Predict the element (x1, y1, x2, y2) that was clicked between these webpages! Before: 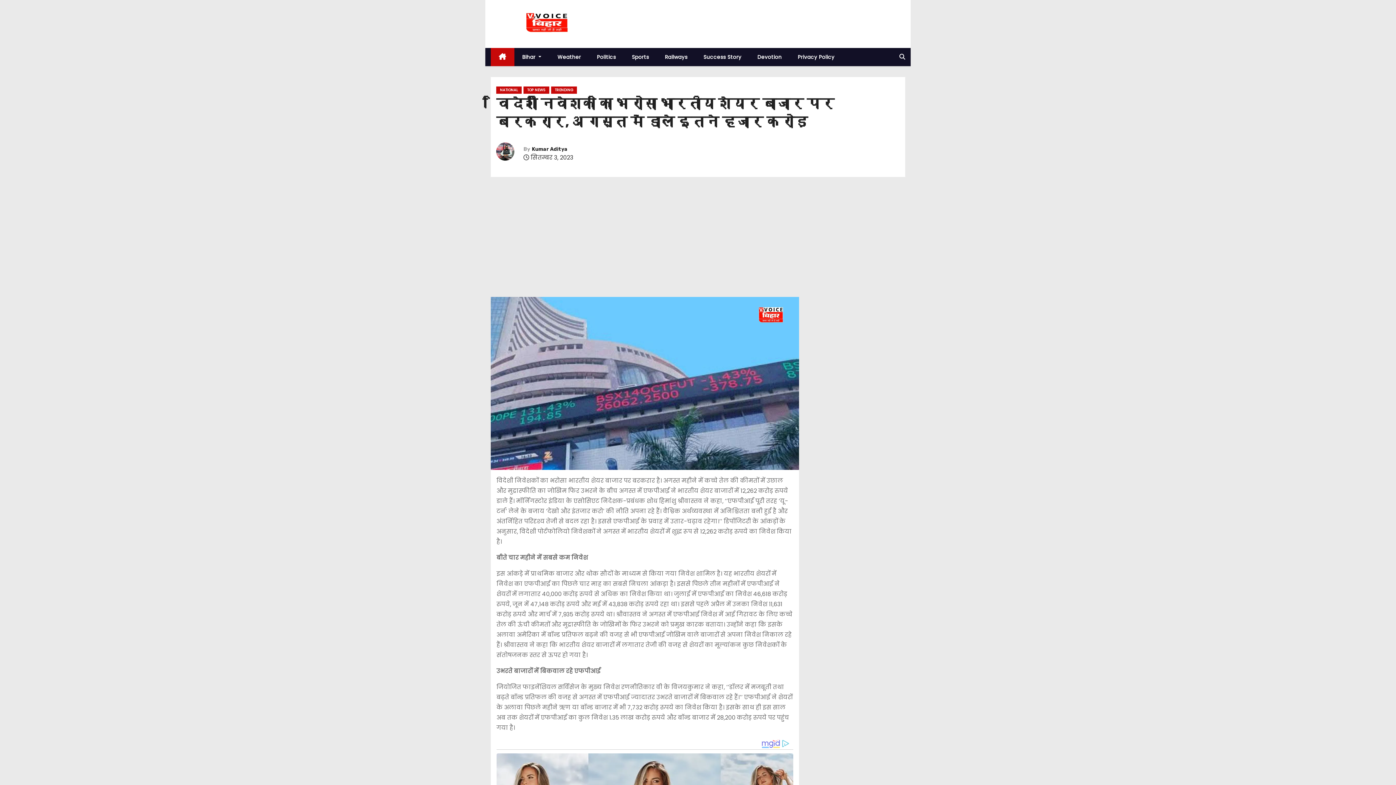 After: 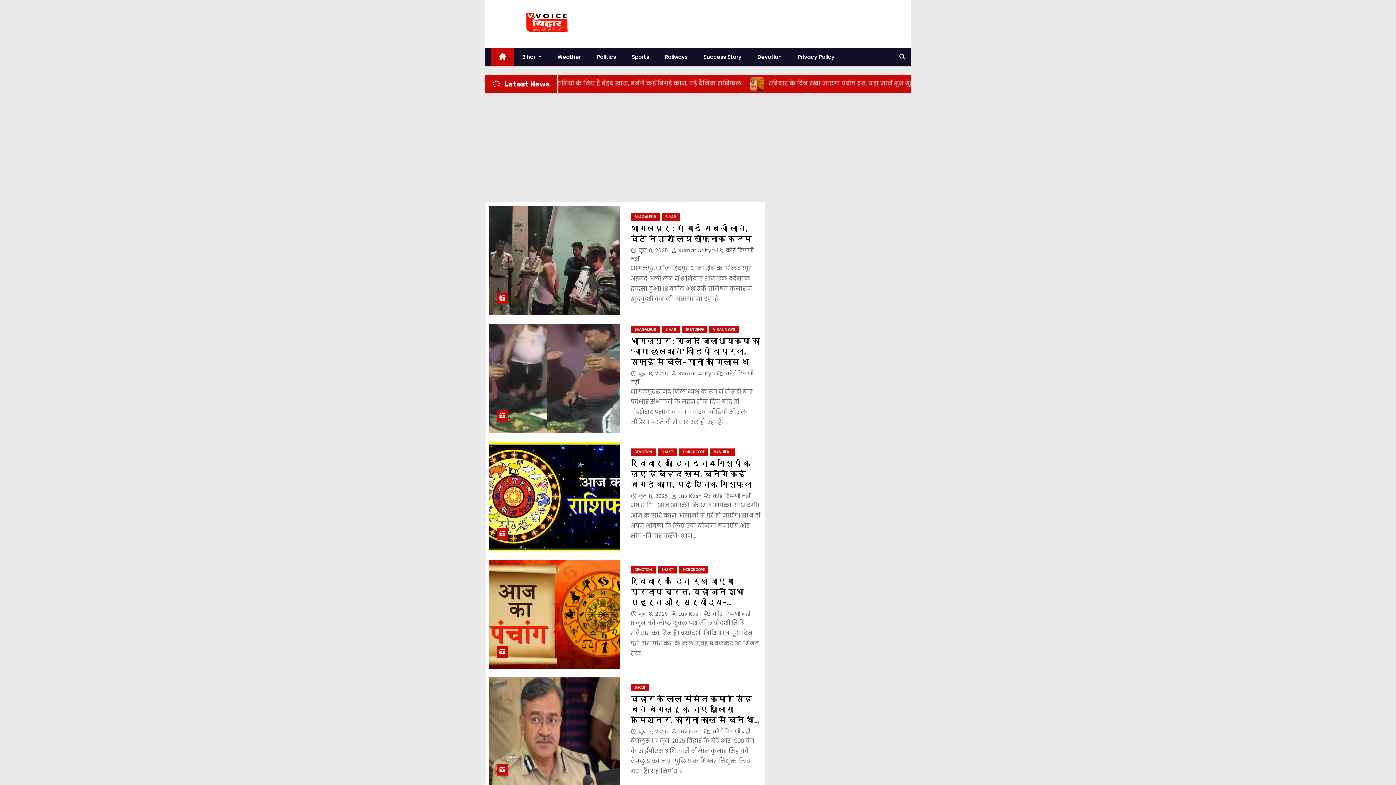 Action: bbox: (490, 10, 603, 33)